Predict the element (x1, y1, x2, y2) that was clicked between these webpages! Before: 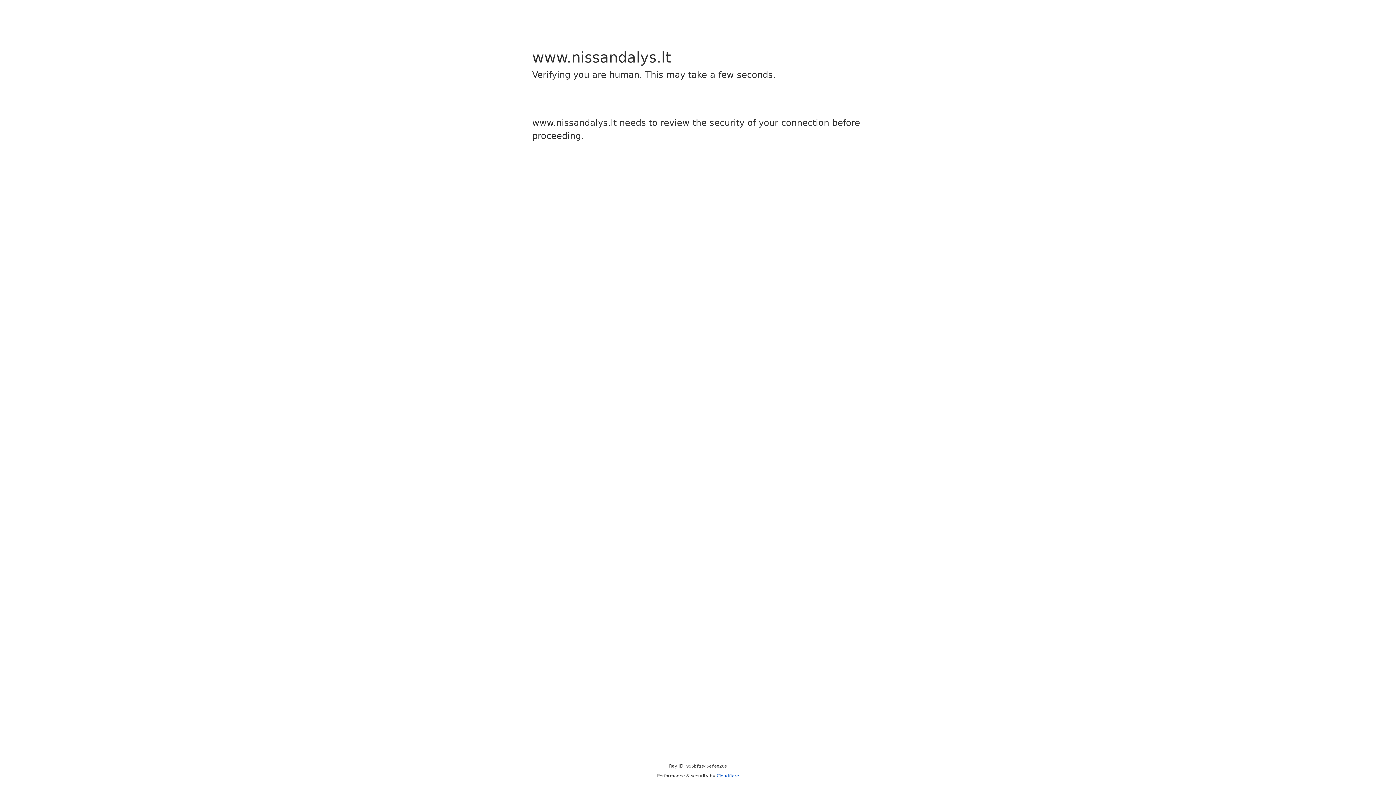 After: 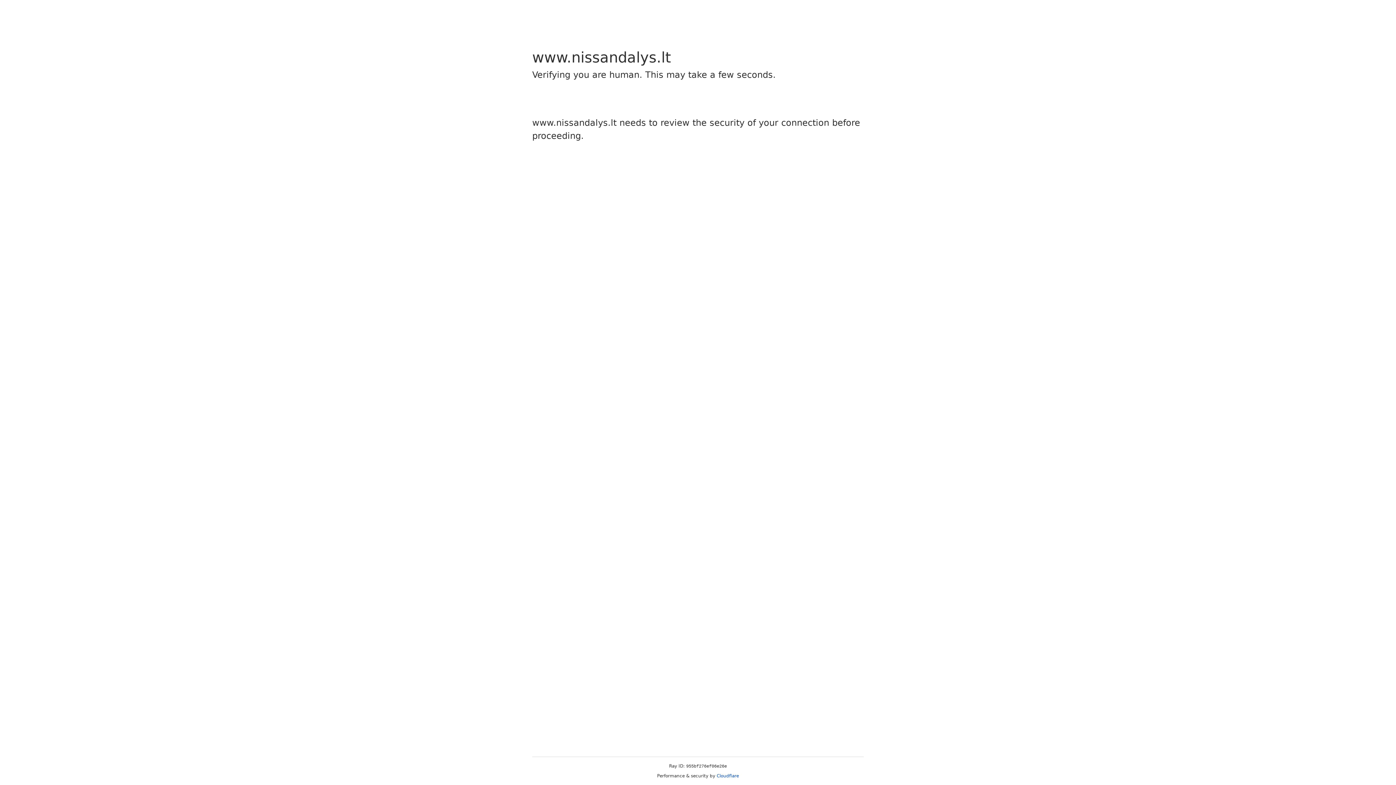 Action: label: Cloudflare bbox: (716, 773, 739, 778)